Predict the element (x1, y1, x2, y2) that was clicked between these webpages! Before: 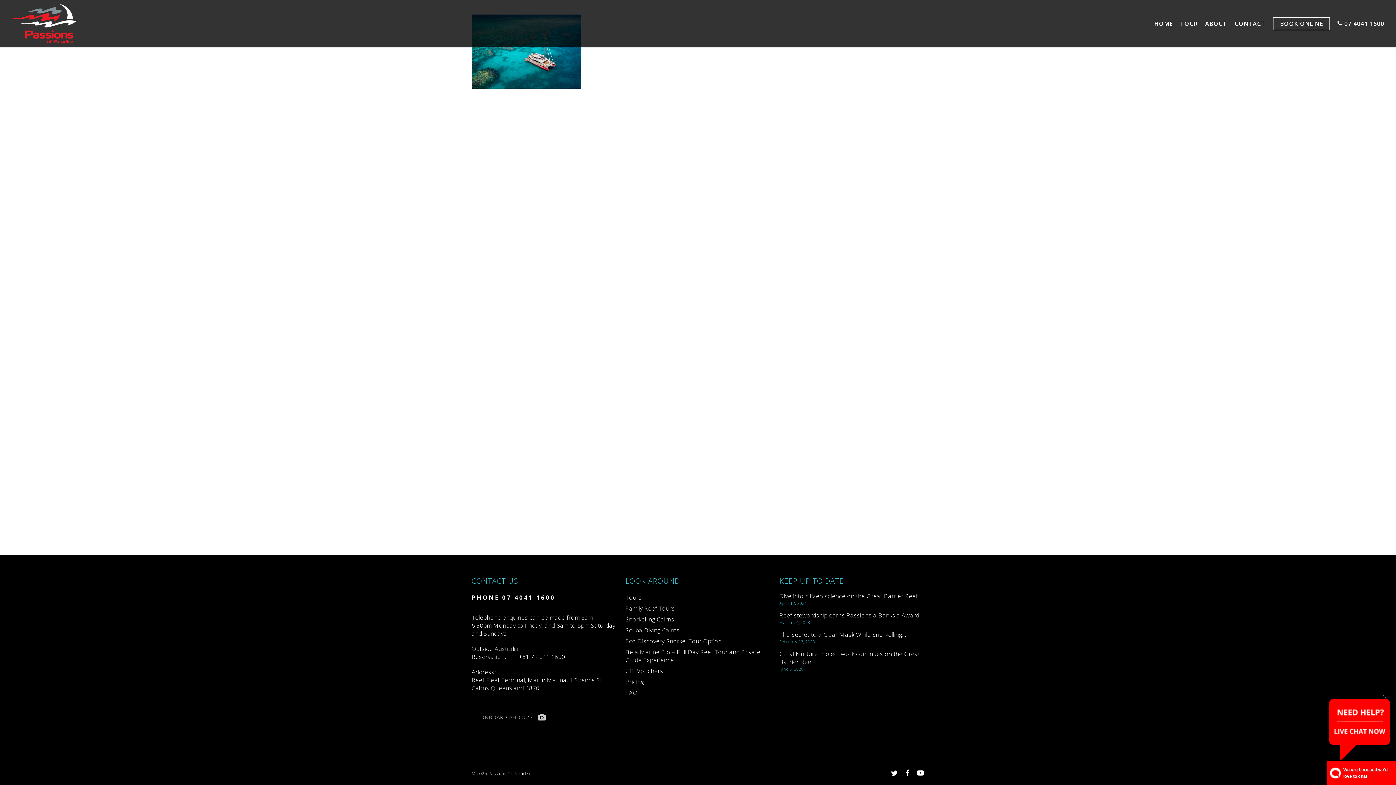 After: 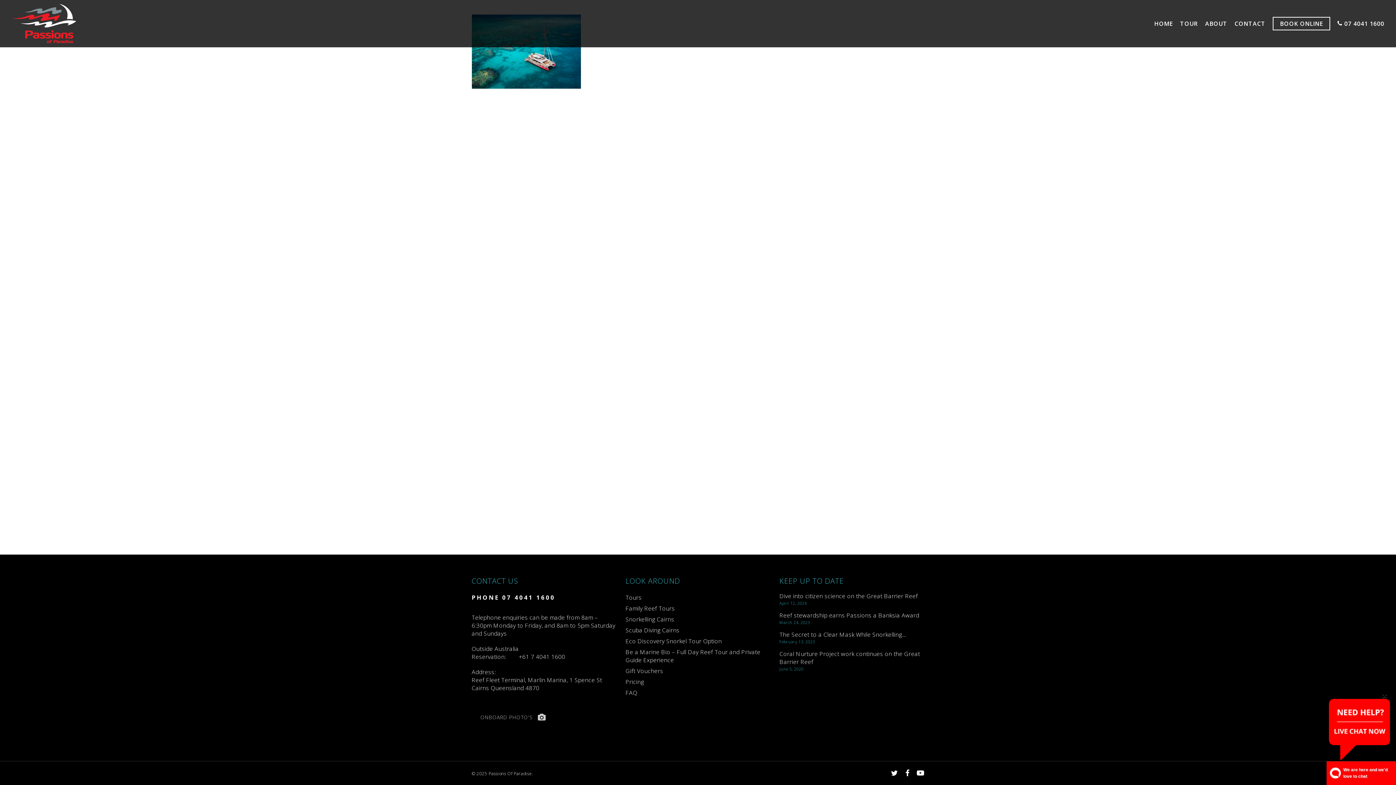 Action: label: Telephone enquiries can be made from 8am – 6:30pm Monday to Friday, and 8am to 5pm Saturday and Sundays bbox: (471, 613, 616, 645)